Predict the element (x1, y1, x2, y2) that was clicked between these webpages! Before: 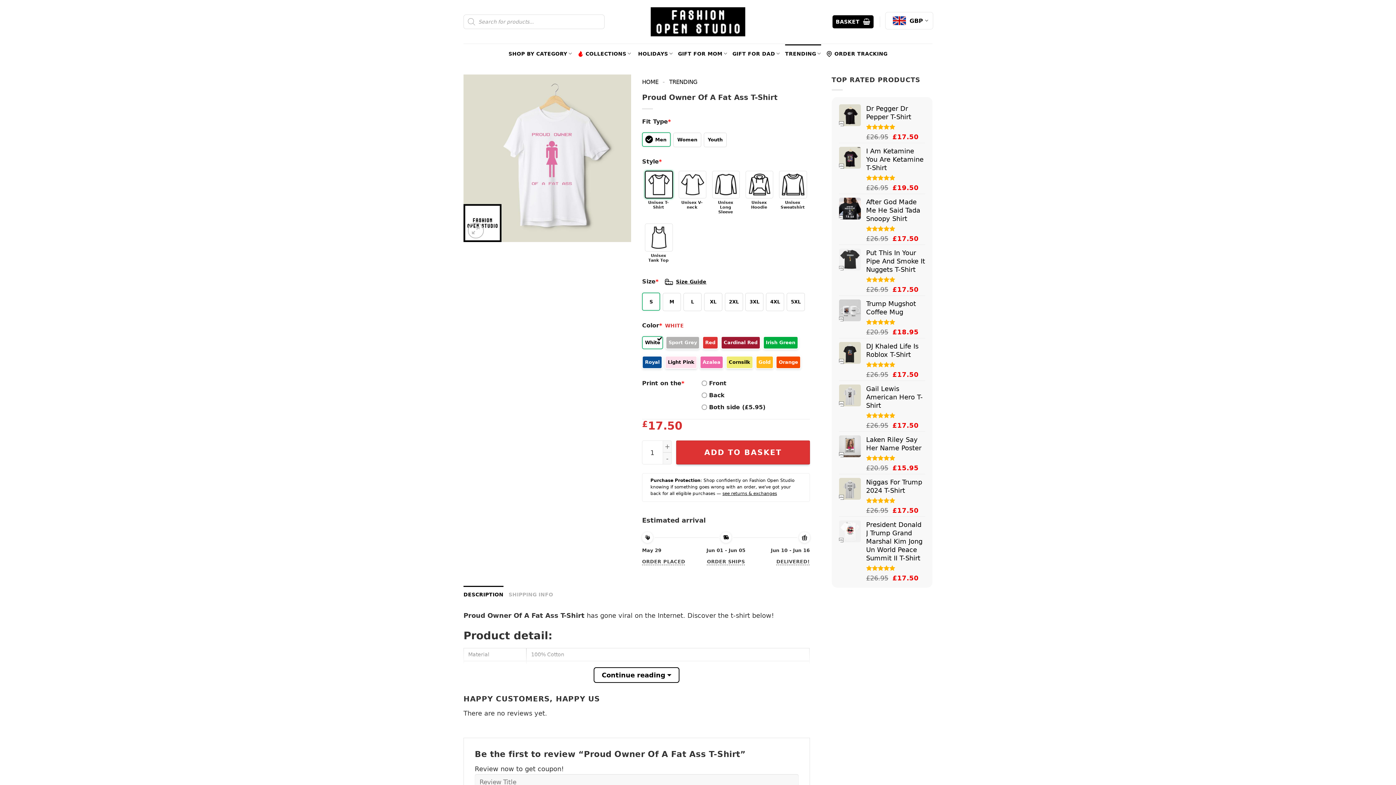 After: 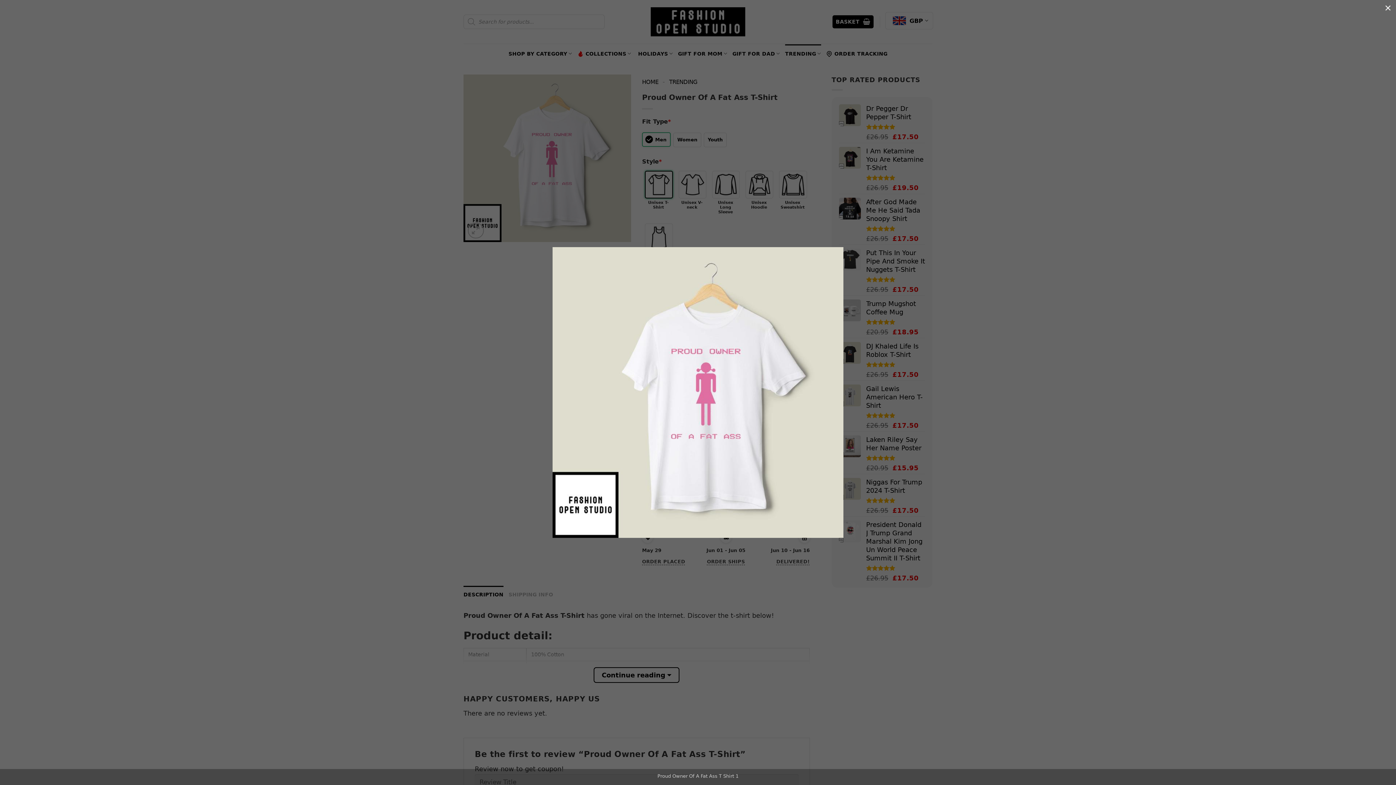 Action: bbox: (463, 74, 631, 242)